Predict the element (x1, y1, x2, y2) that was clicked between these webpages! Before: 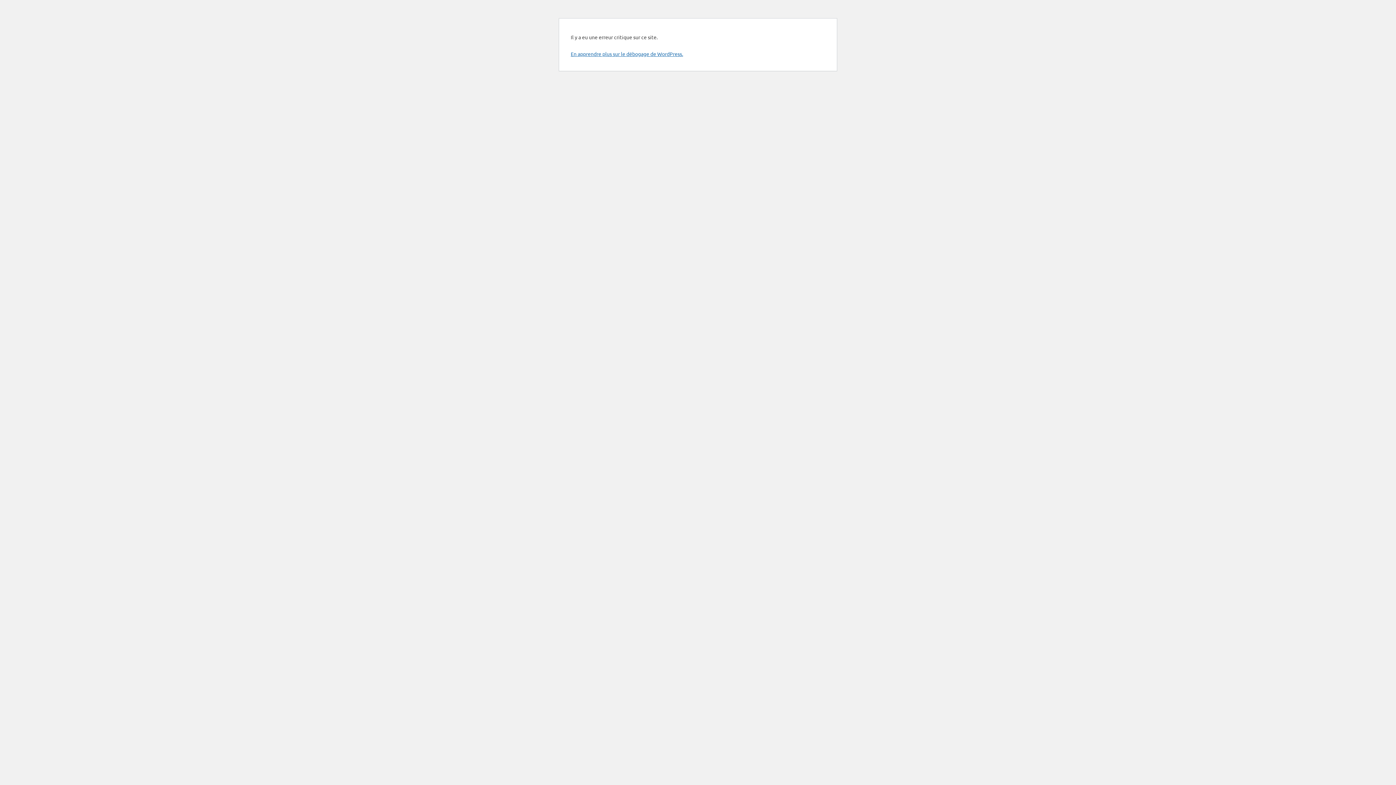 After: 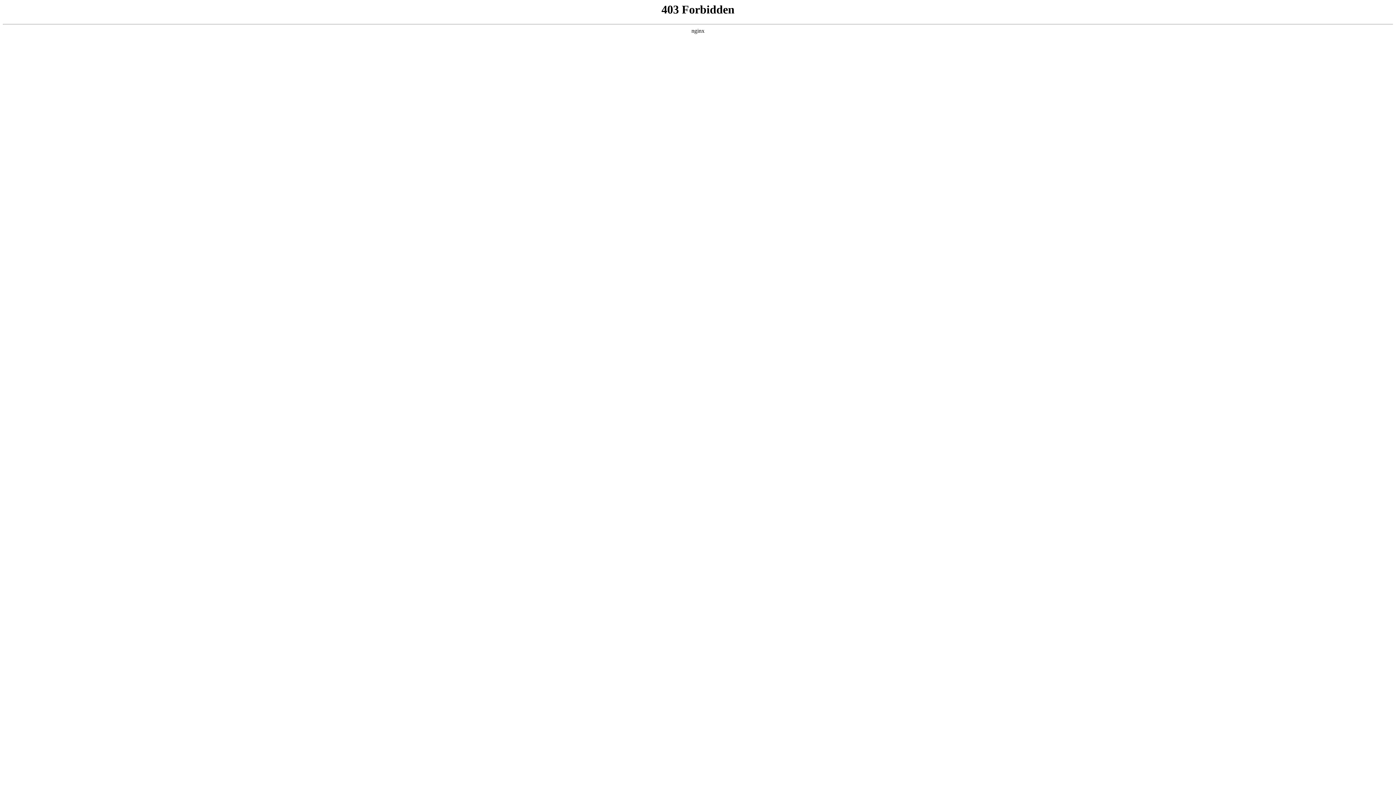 Action: label: En apprendre plus sur le débogage de WordPress. bbox: (570, 50, 683, 57)